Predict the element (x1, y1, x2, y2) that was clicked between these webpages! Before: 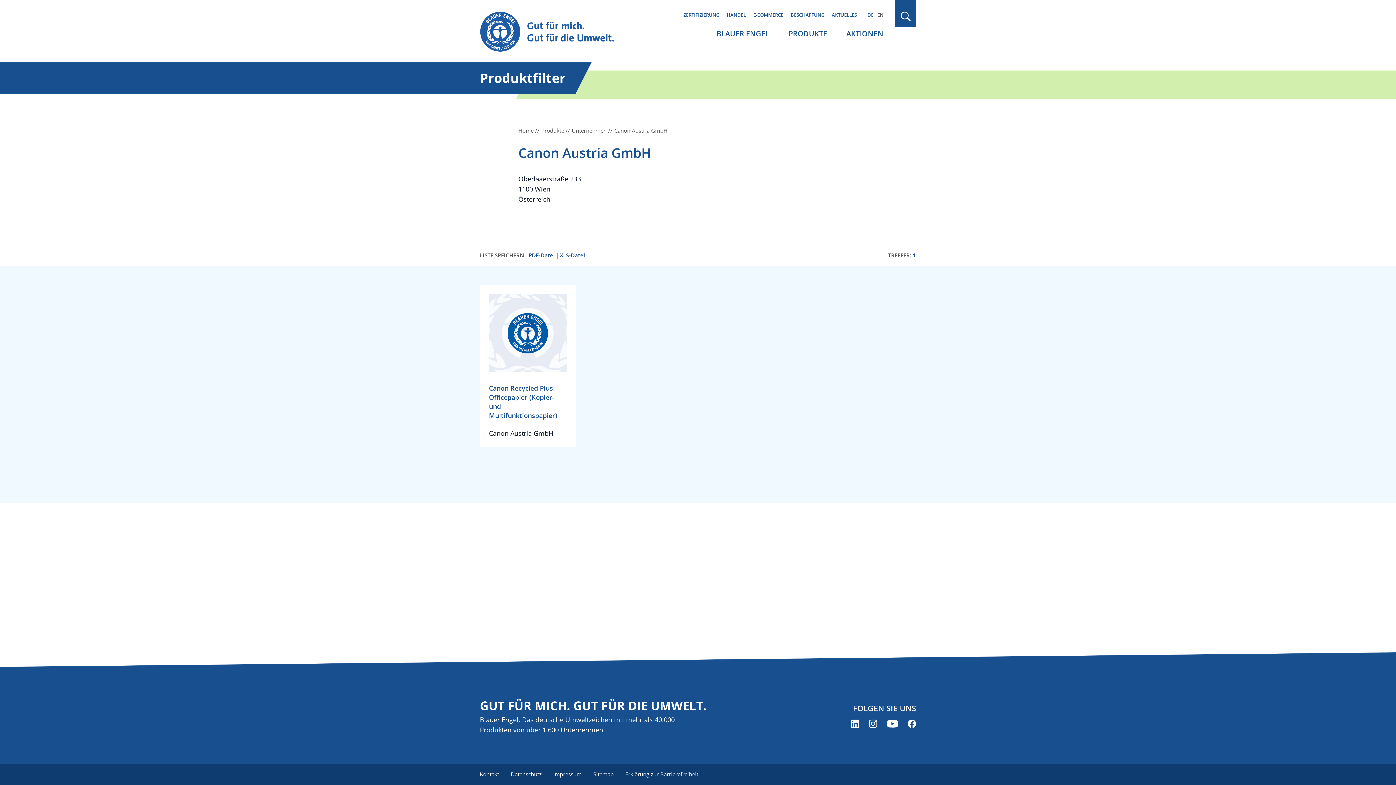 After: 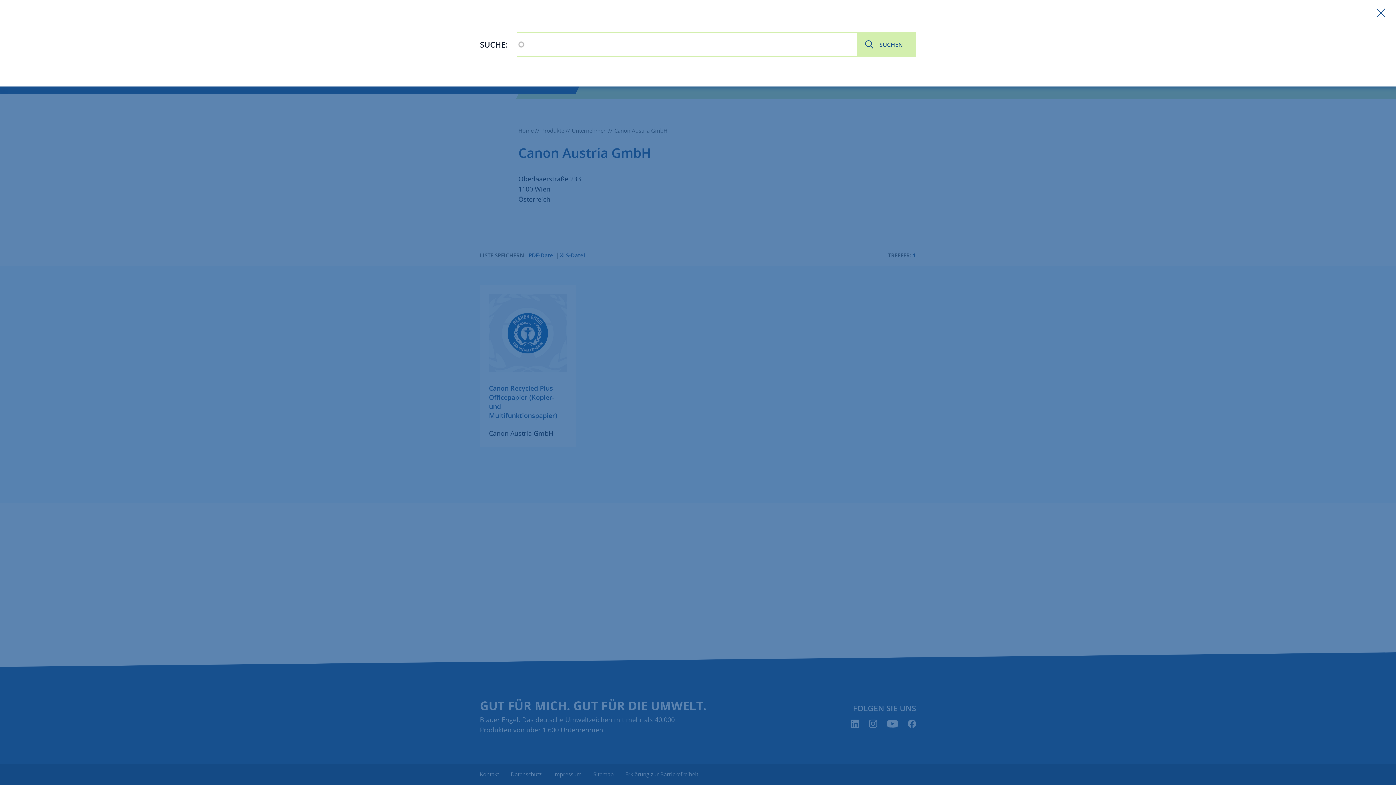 Action: bbox: (900, 11, 912, 21)